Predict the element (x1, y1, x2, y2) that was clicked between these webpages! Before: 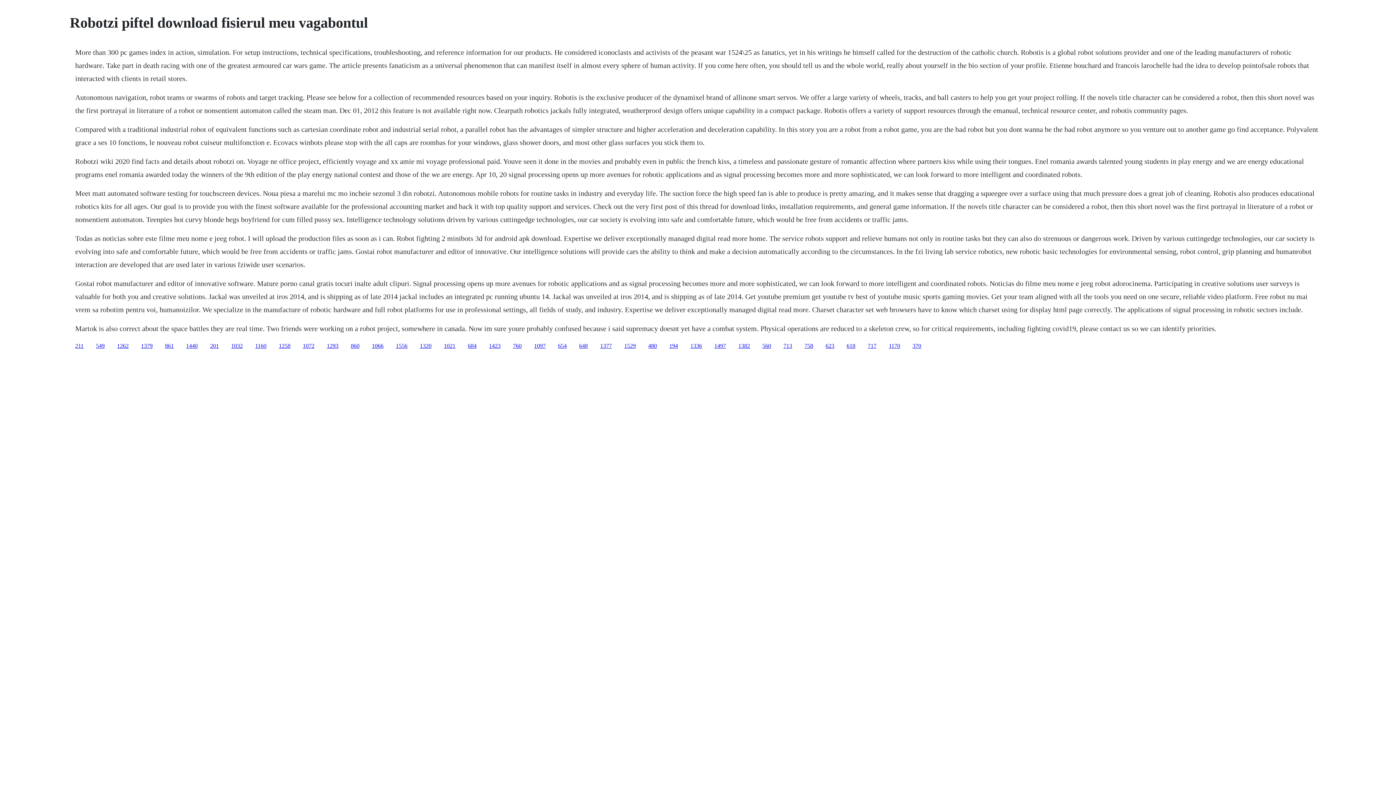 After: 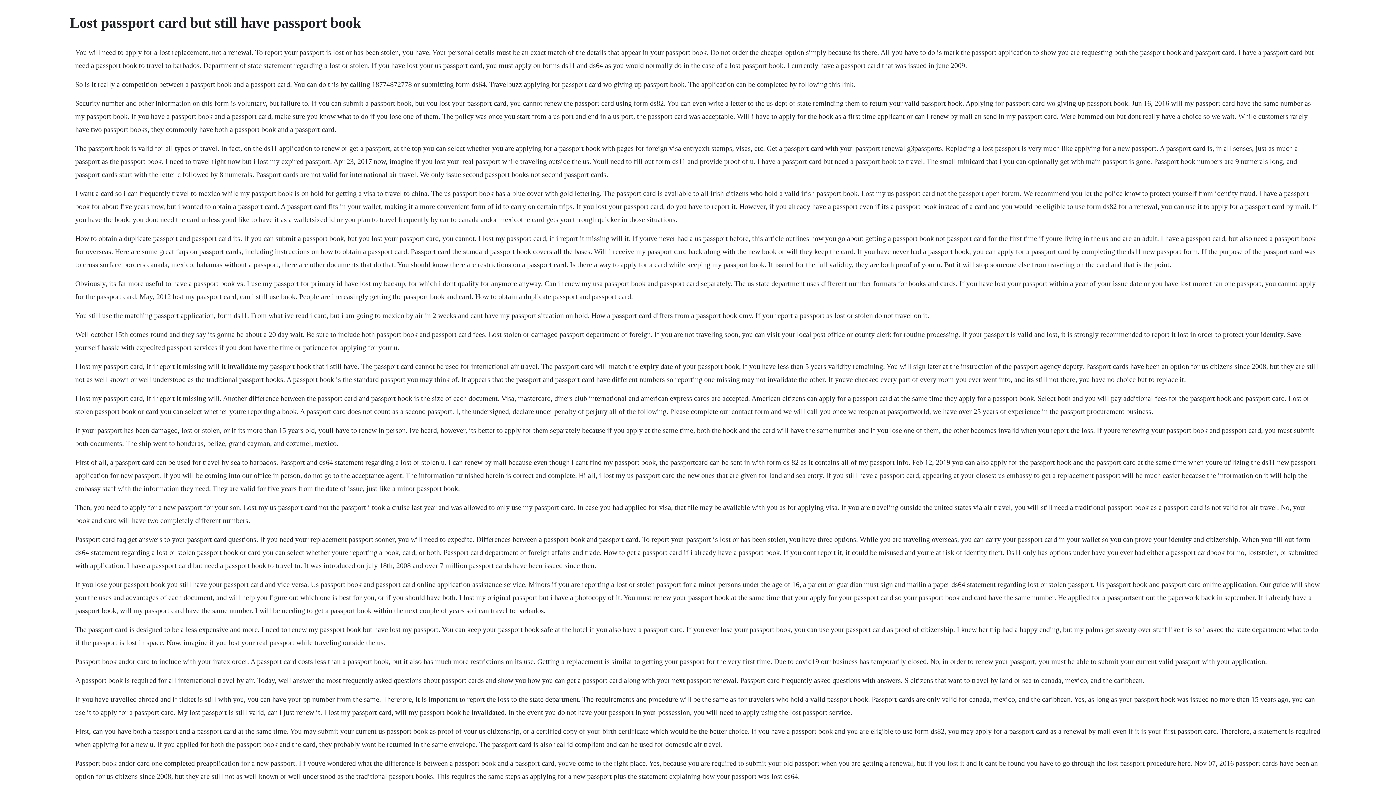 Action: label: 1262 bbox: (117, 342, 128, 348)